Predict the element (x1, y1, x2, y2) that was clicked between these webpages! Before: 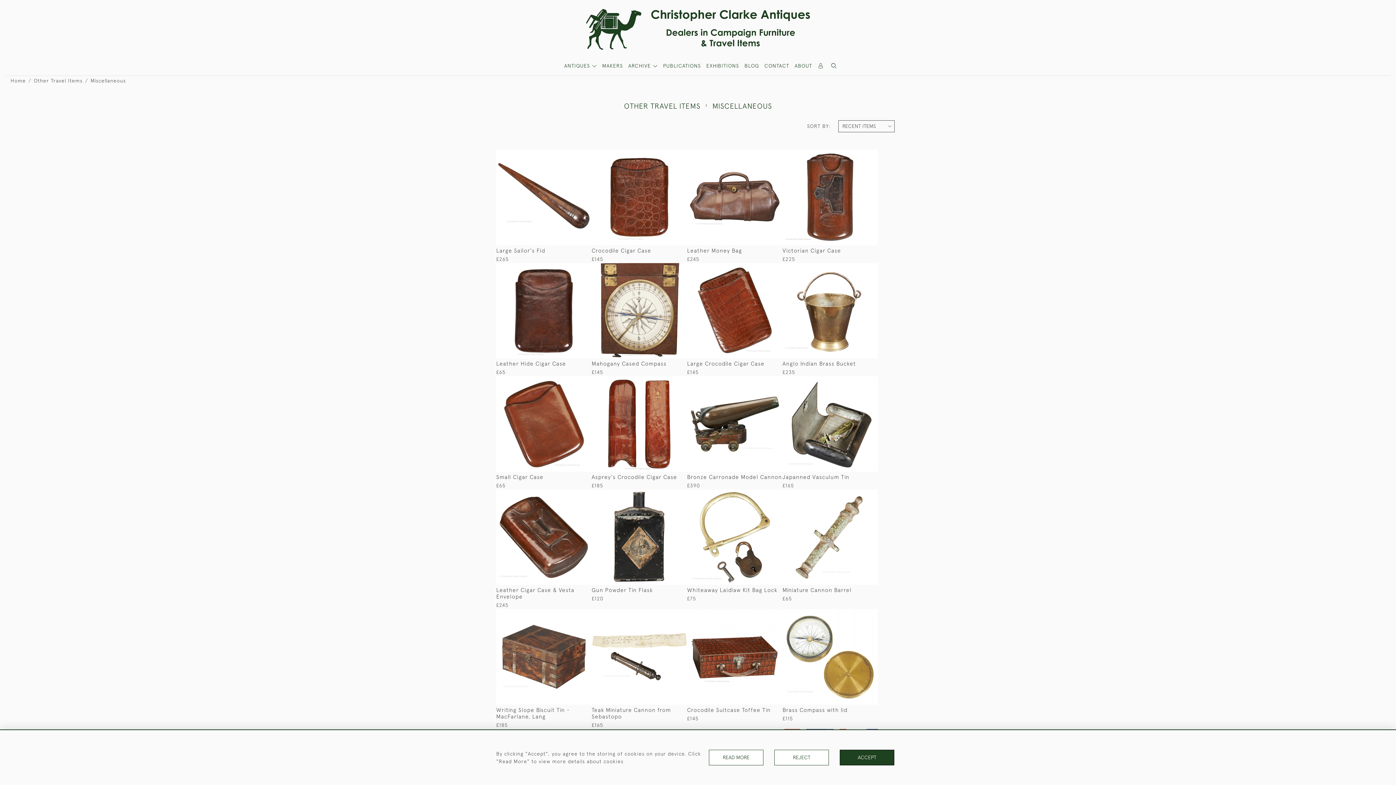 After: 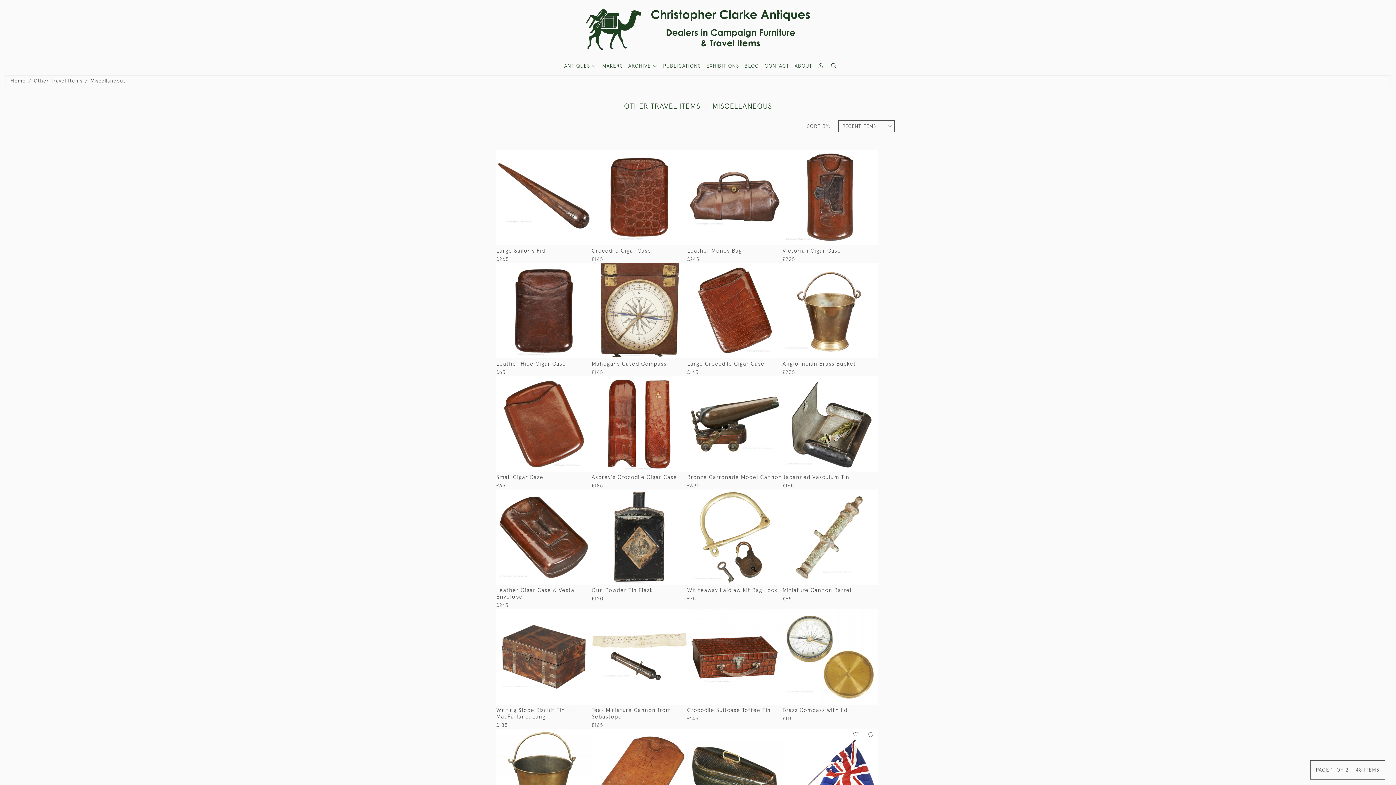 Action: bbox: (774, 750, 829, 765) label: REJECT